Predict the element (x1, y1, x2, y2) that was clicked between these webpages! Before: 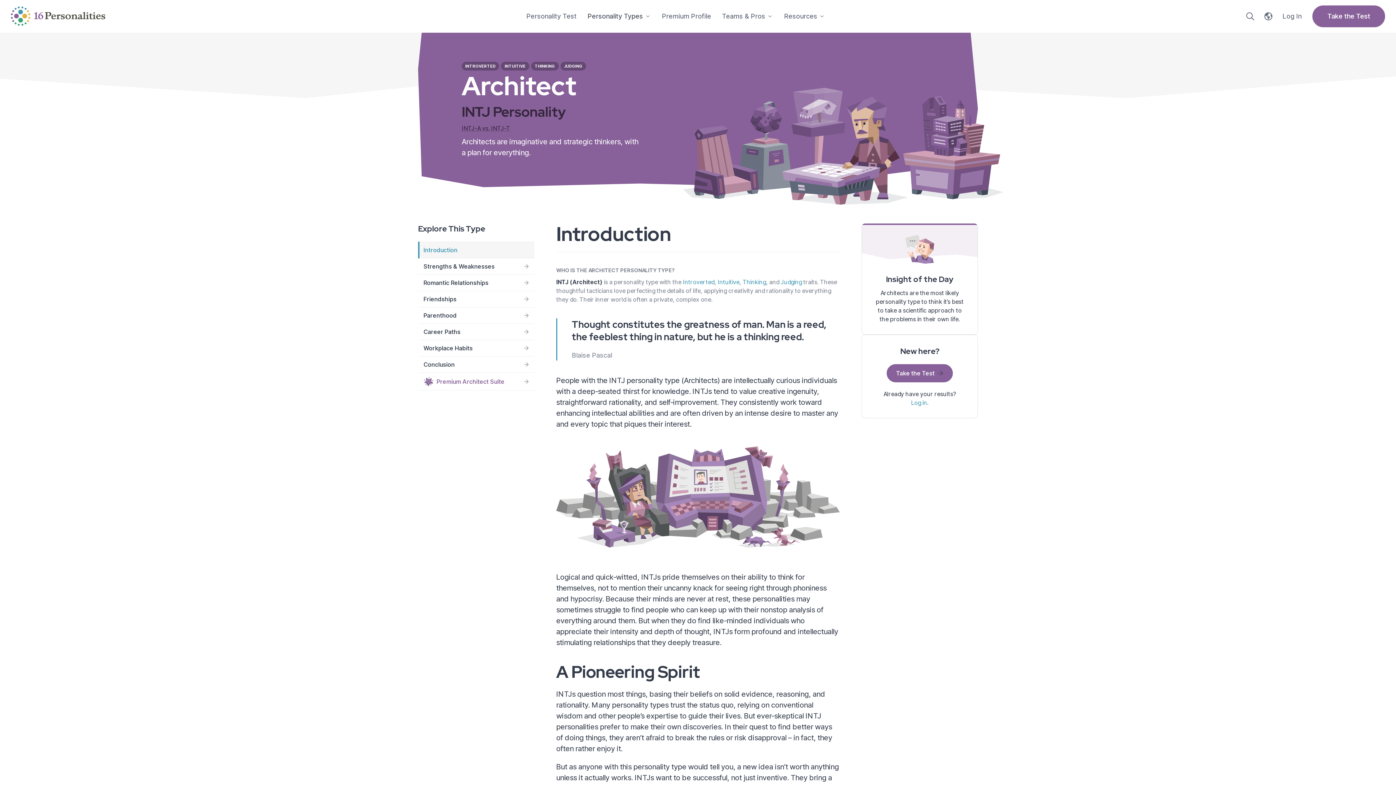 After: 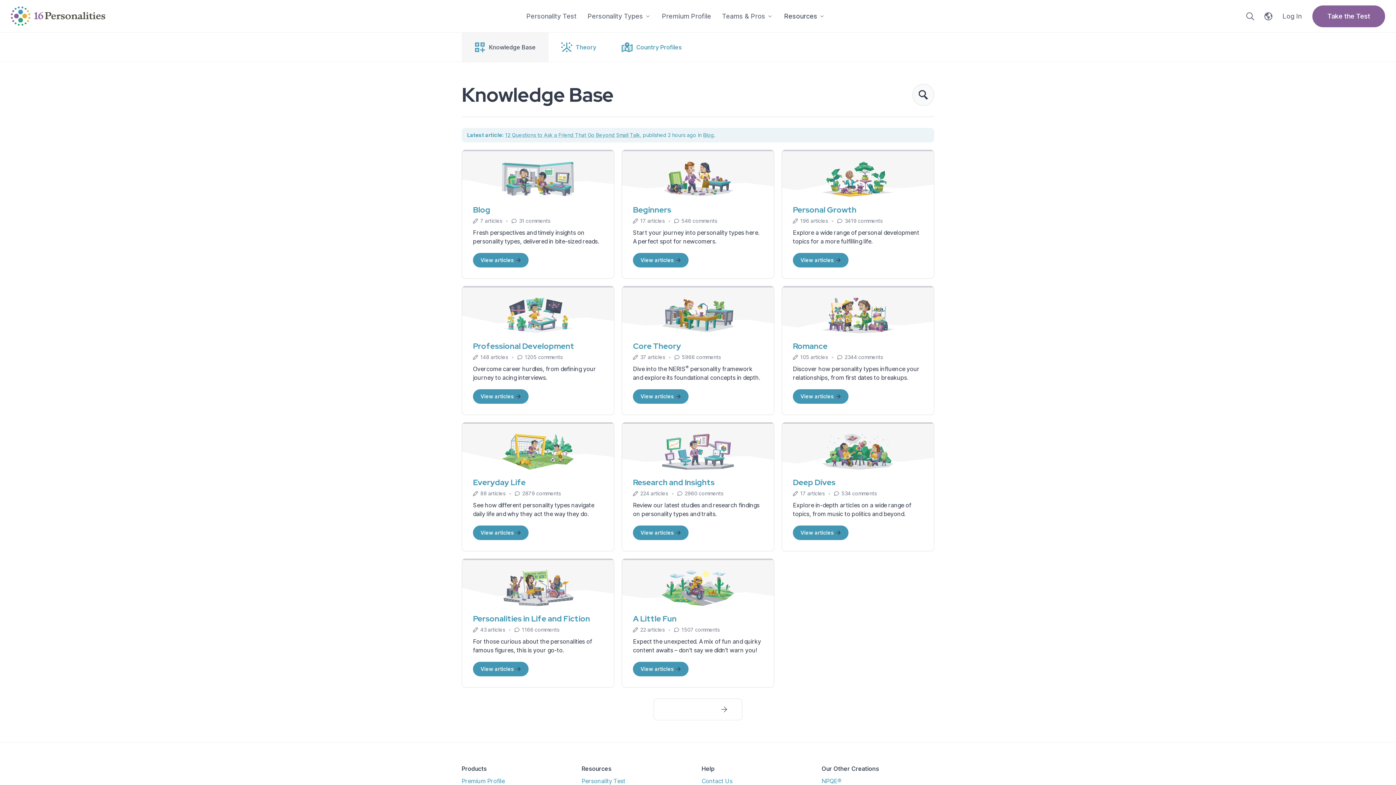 Action: label: Resources bbox: (778, 0, 830, 32)